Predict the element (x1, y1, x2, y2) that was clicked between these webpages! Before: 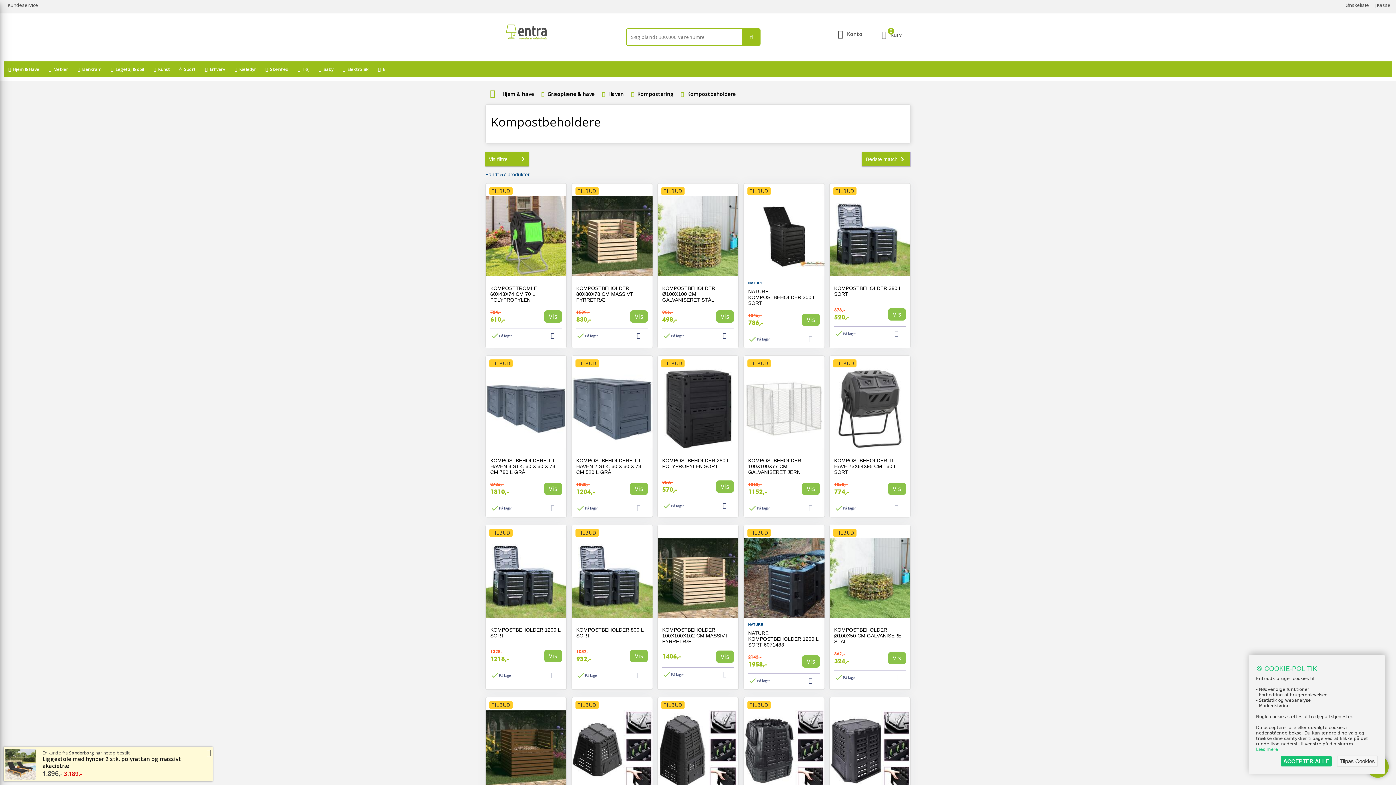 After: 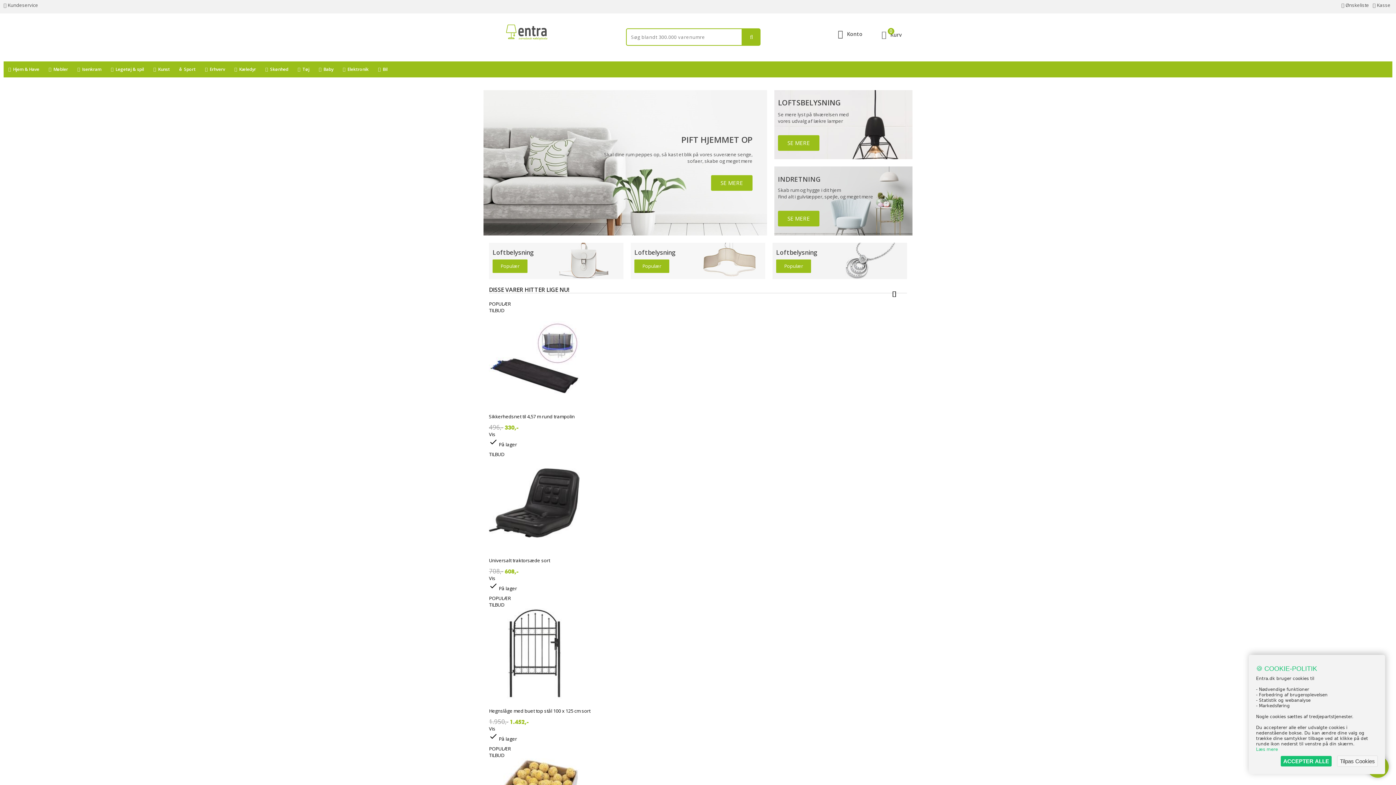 Action: bbox: (498, 20, 608, 44)